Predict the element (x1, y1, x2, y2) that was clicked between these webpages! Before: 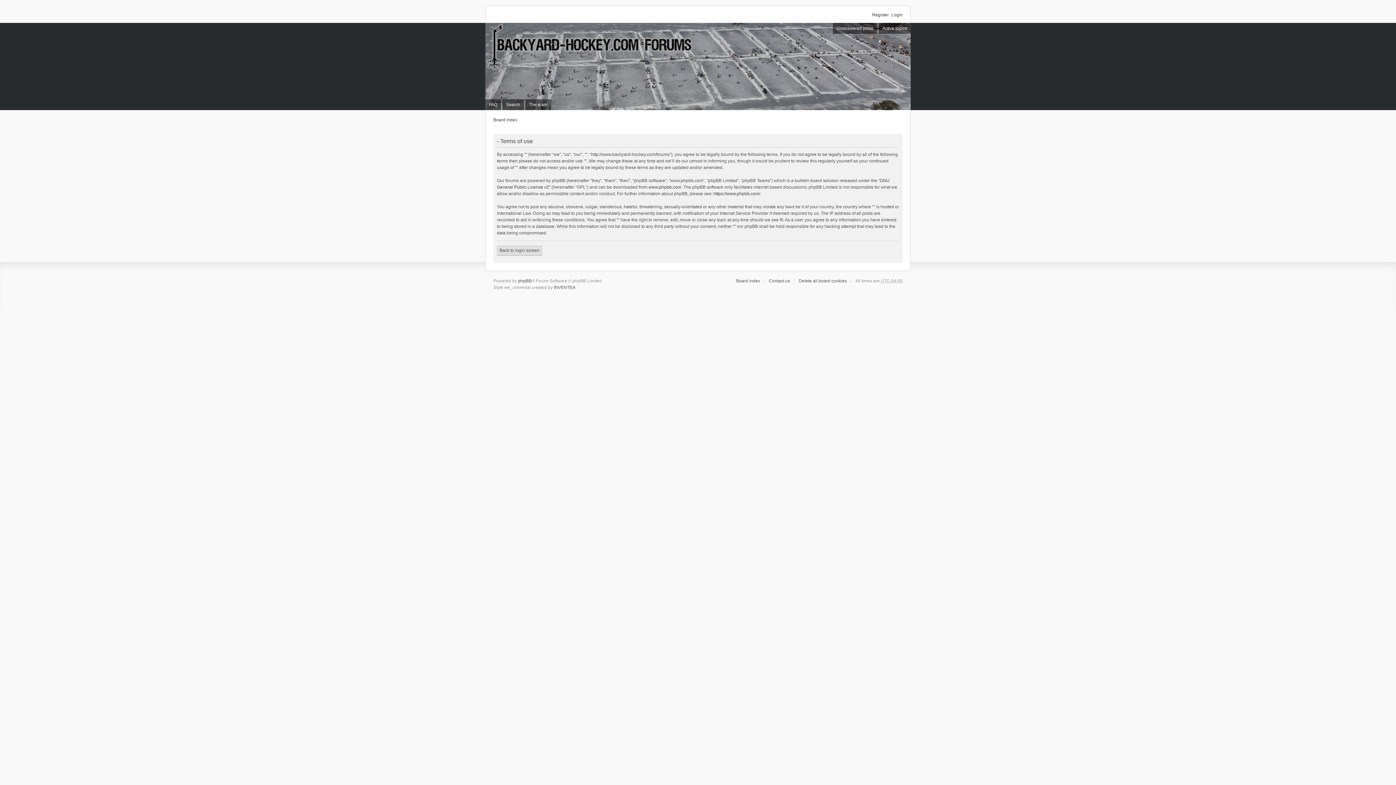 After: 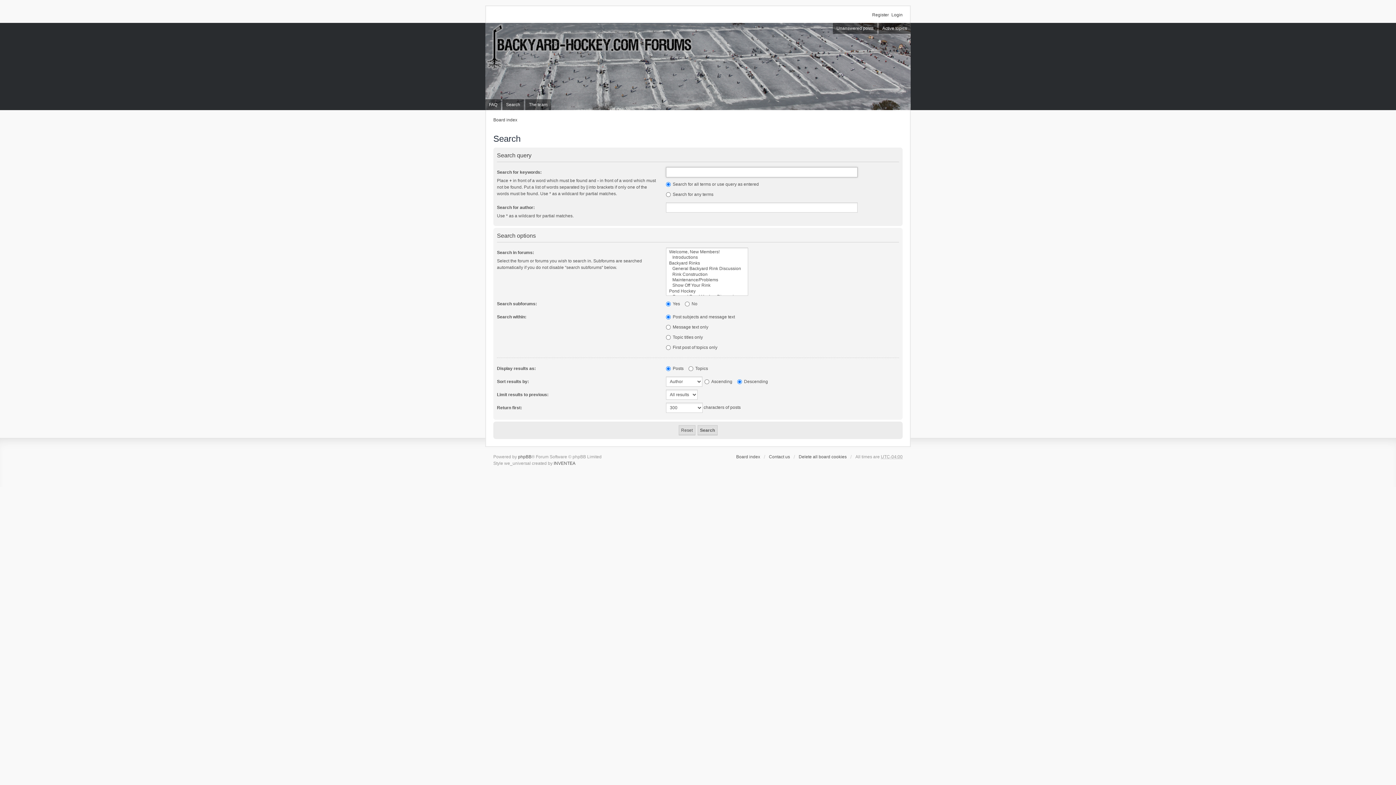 Action: bbox: (502, 99, 524, 110) label: Search